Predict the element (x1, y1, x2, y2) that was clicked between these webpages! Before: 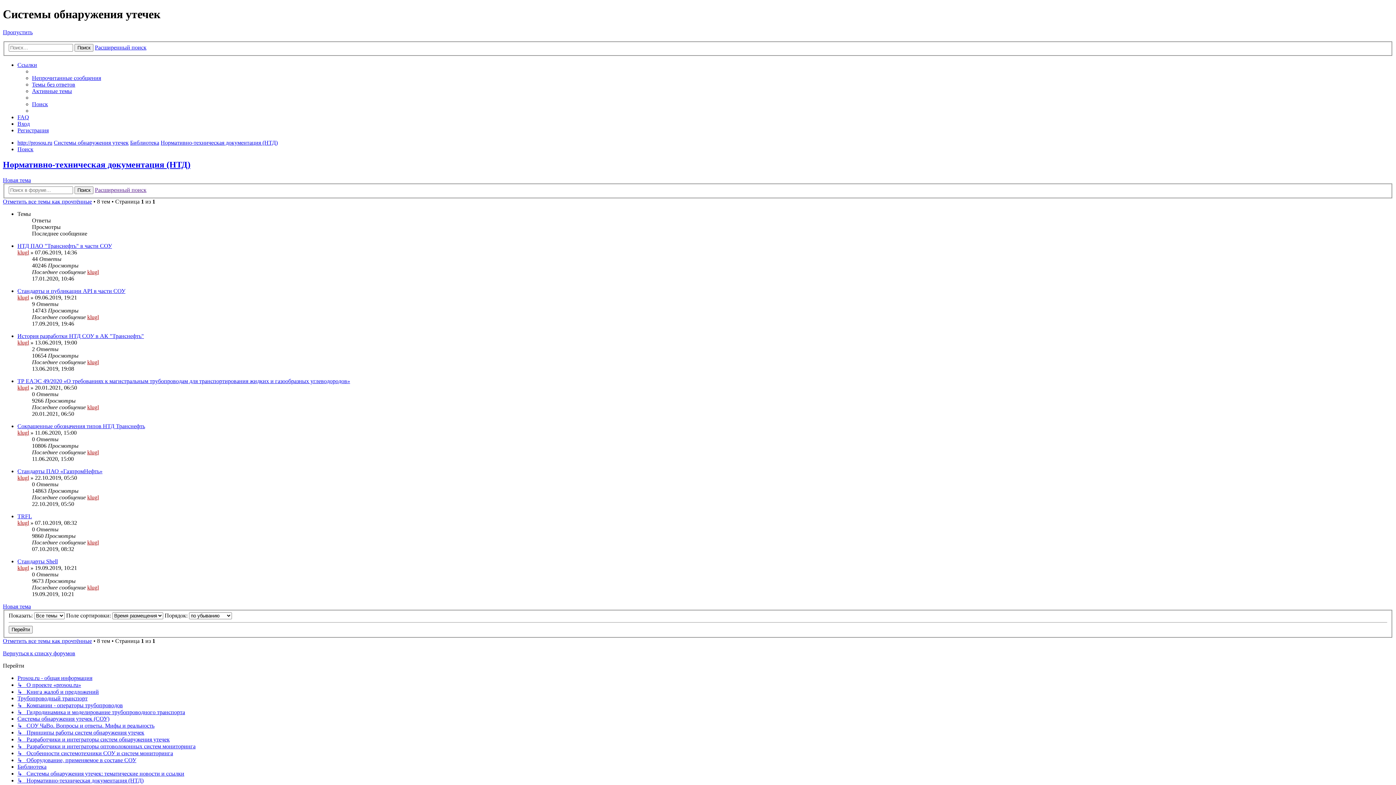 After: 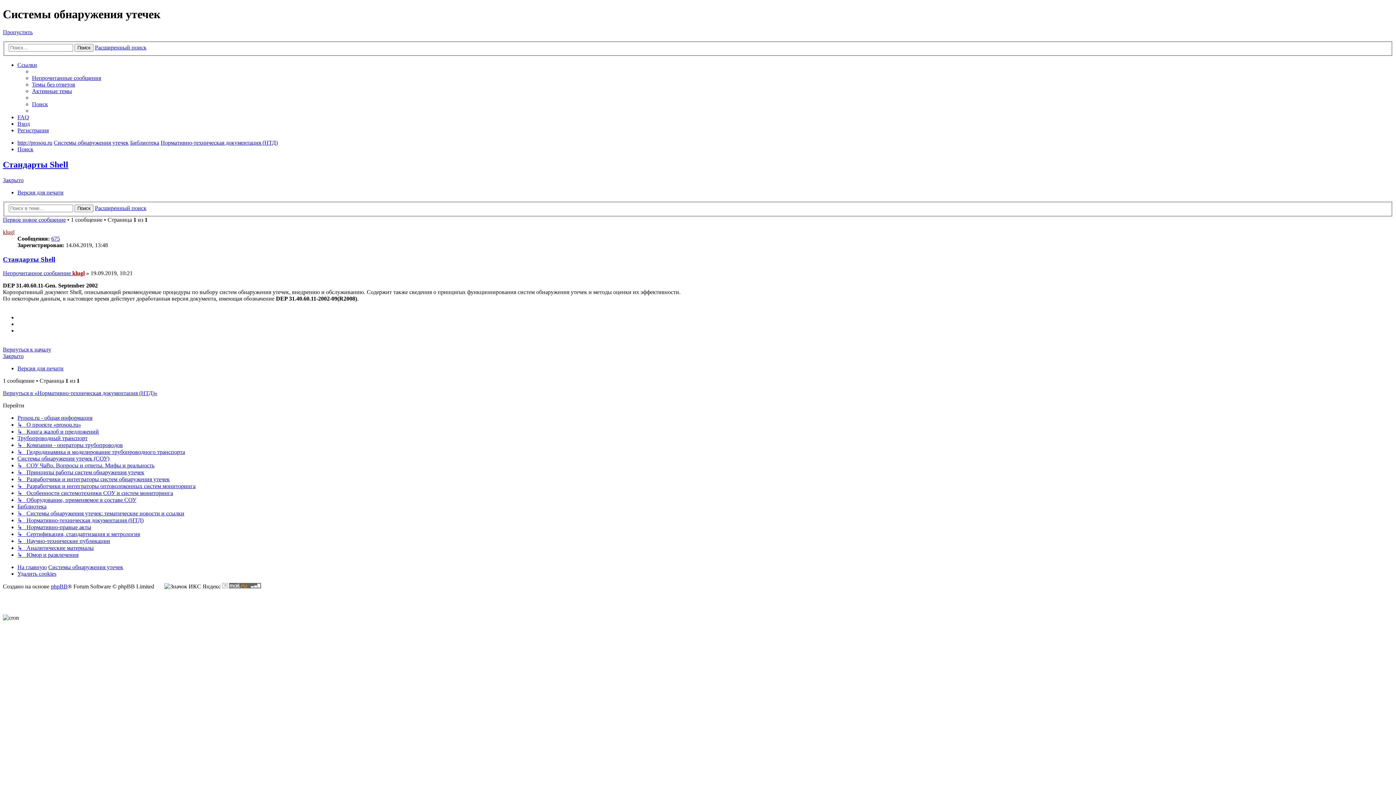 Action: bbox: (17, 558, 57, 564) label: Стандарты Shell